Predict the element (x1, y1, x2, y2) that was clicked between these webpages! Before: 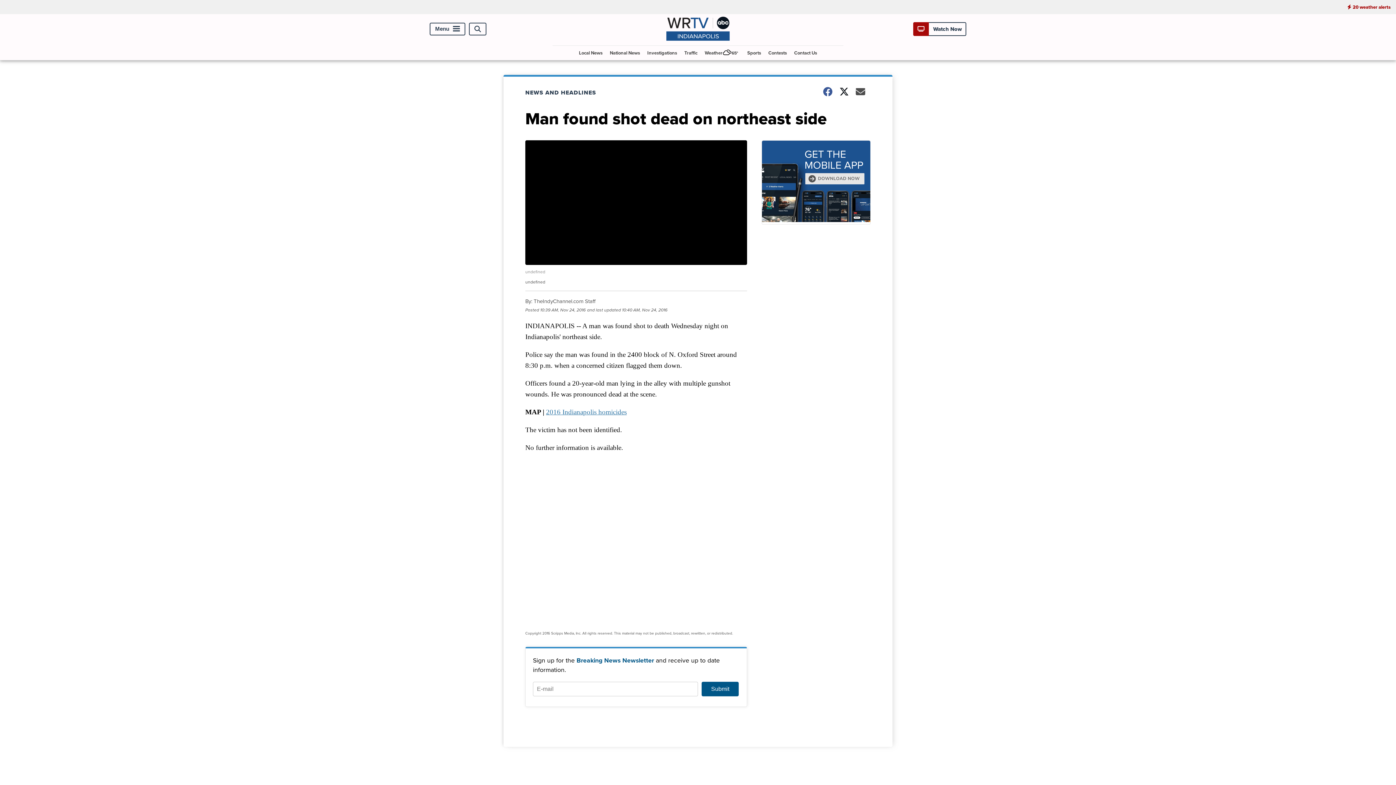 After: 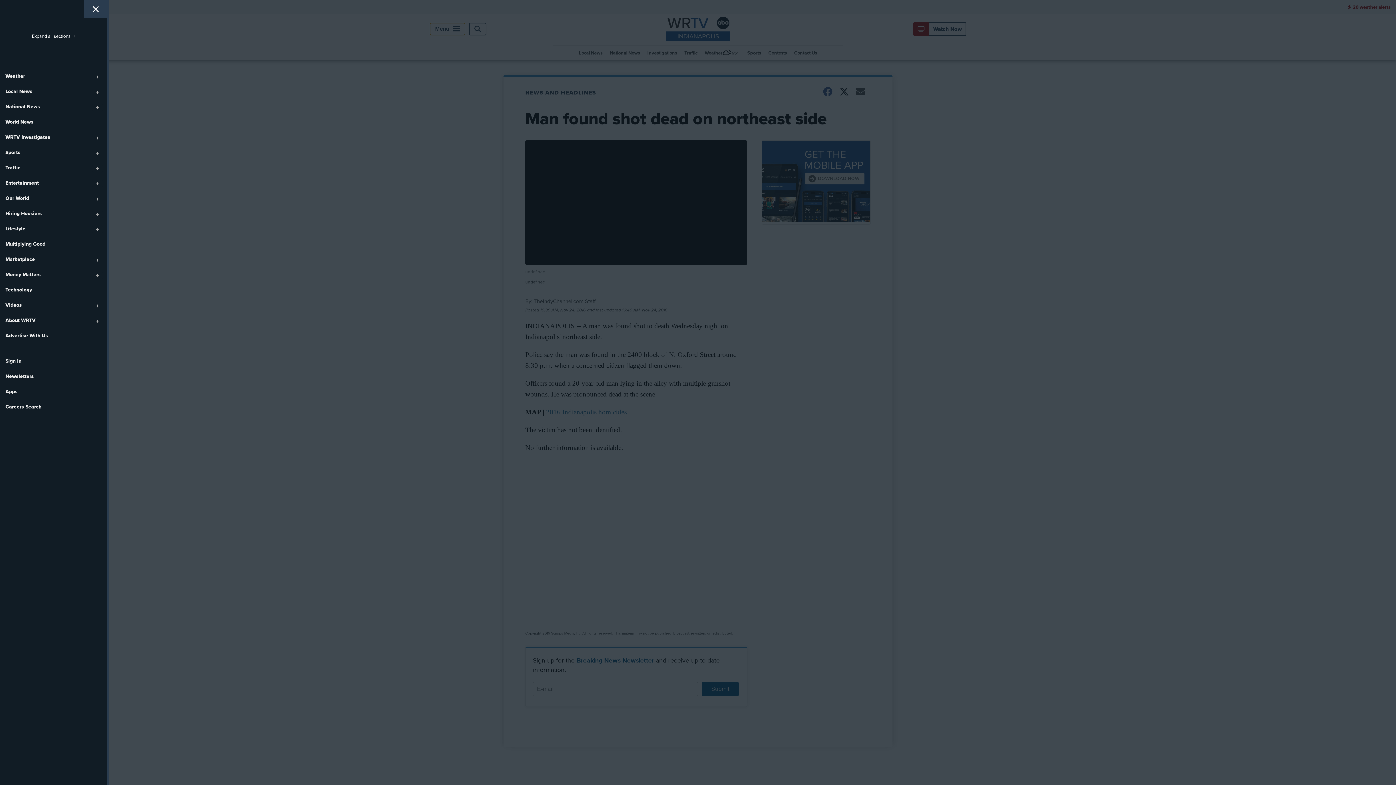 Action: bbox: (429, 22, 465, 35) label: Menu